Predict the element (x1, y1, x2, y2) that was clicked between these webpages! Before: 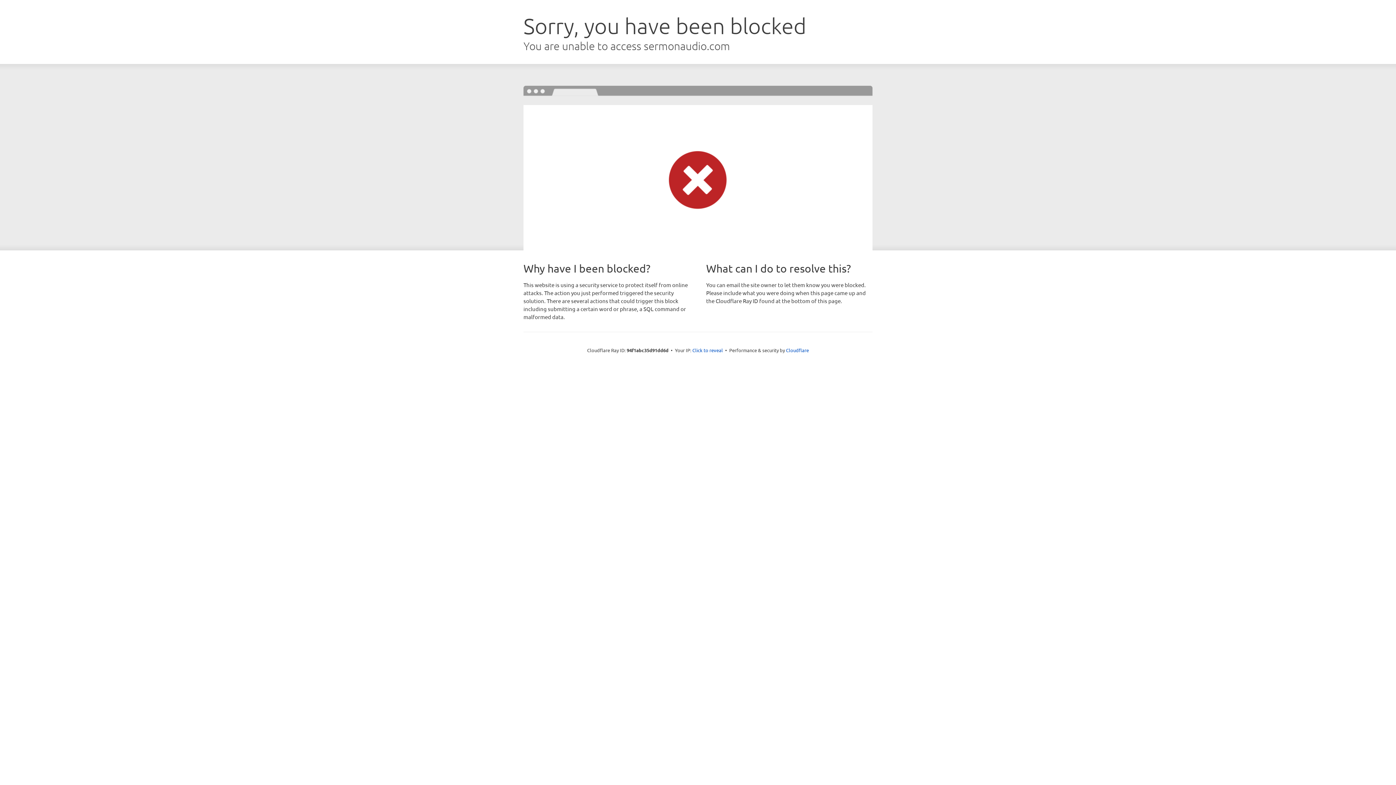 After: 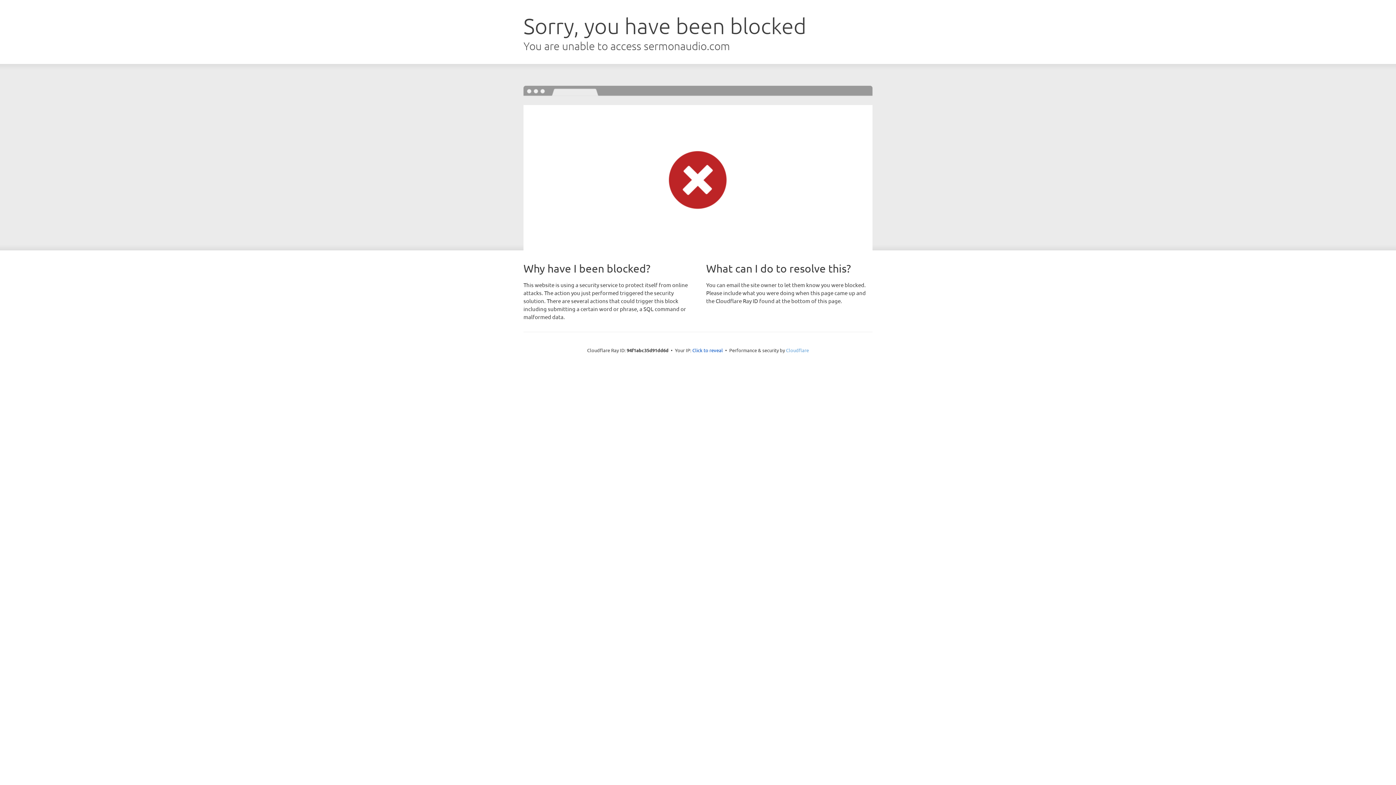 Action: bbox: (786, 347, 809, 353) label: Cloudflare